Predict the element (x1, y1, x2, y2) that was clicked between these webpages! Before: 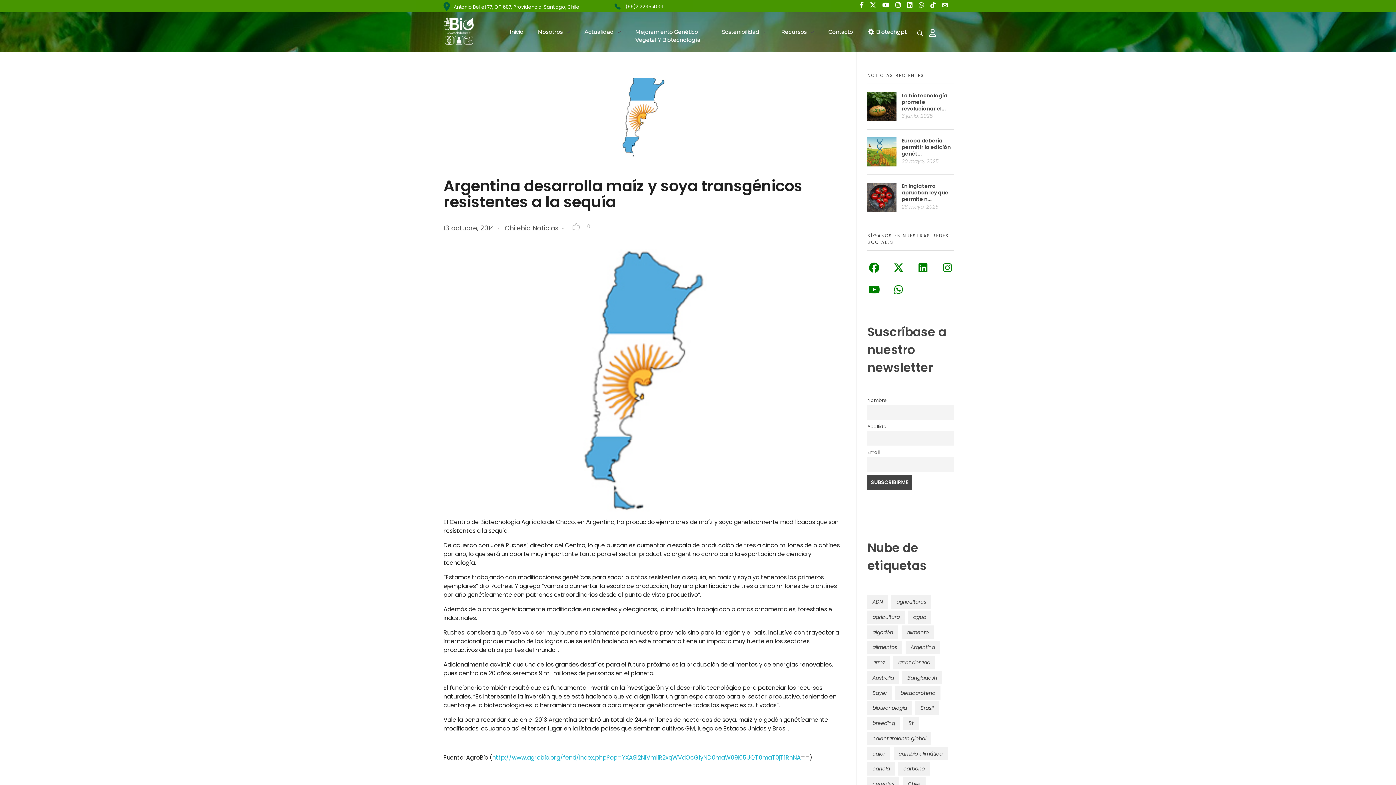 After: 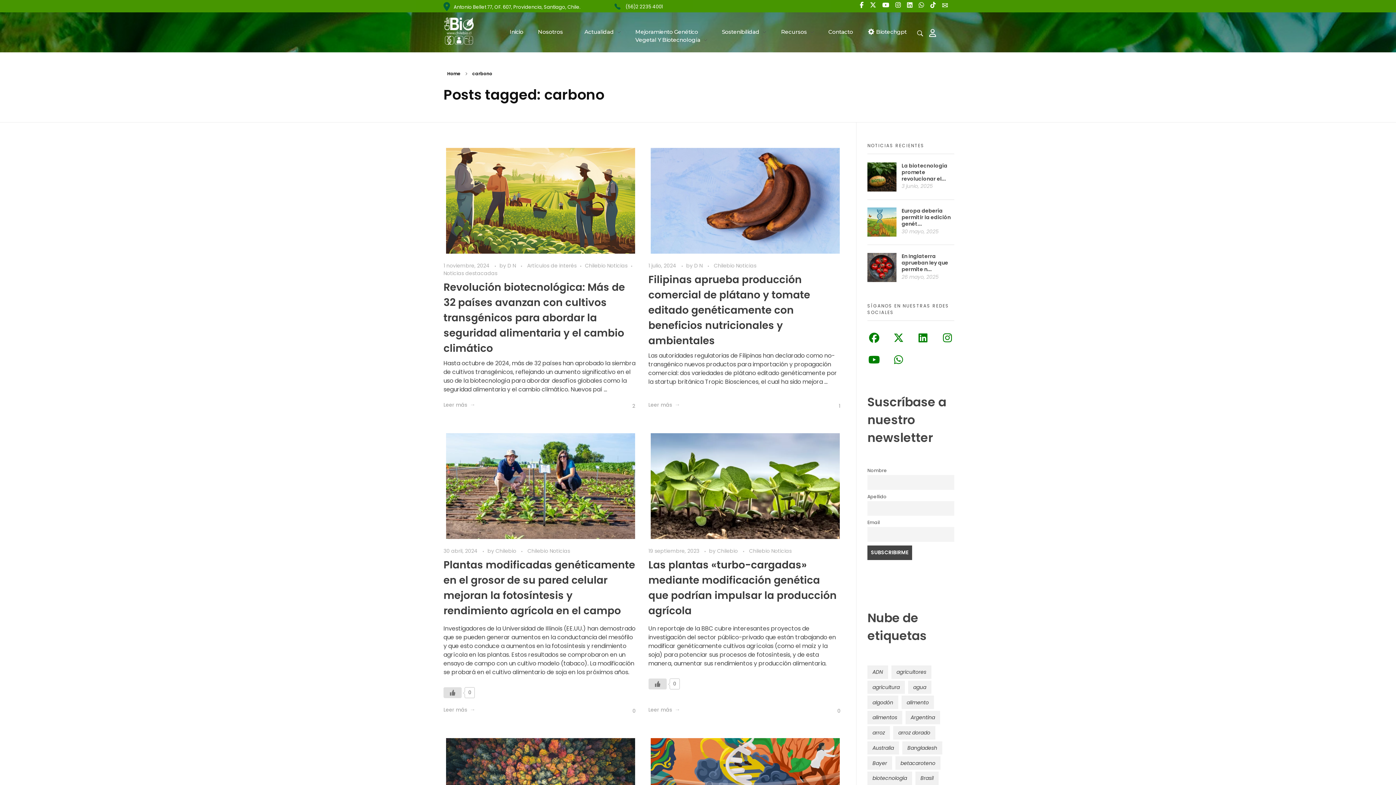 Action: label: carbono (39 elementos) bbox: (898, 762, 930, 775)